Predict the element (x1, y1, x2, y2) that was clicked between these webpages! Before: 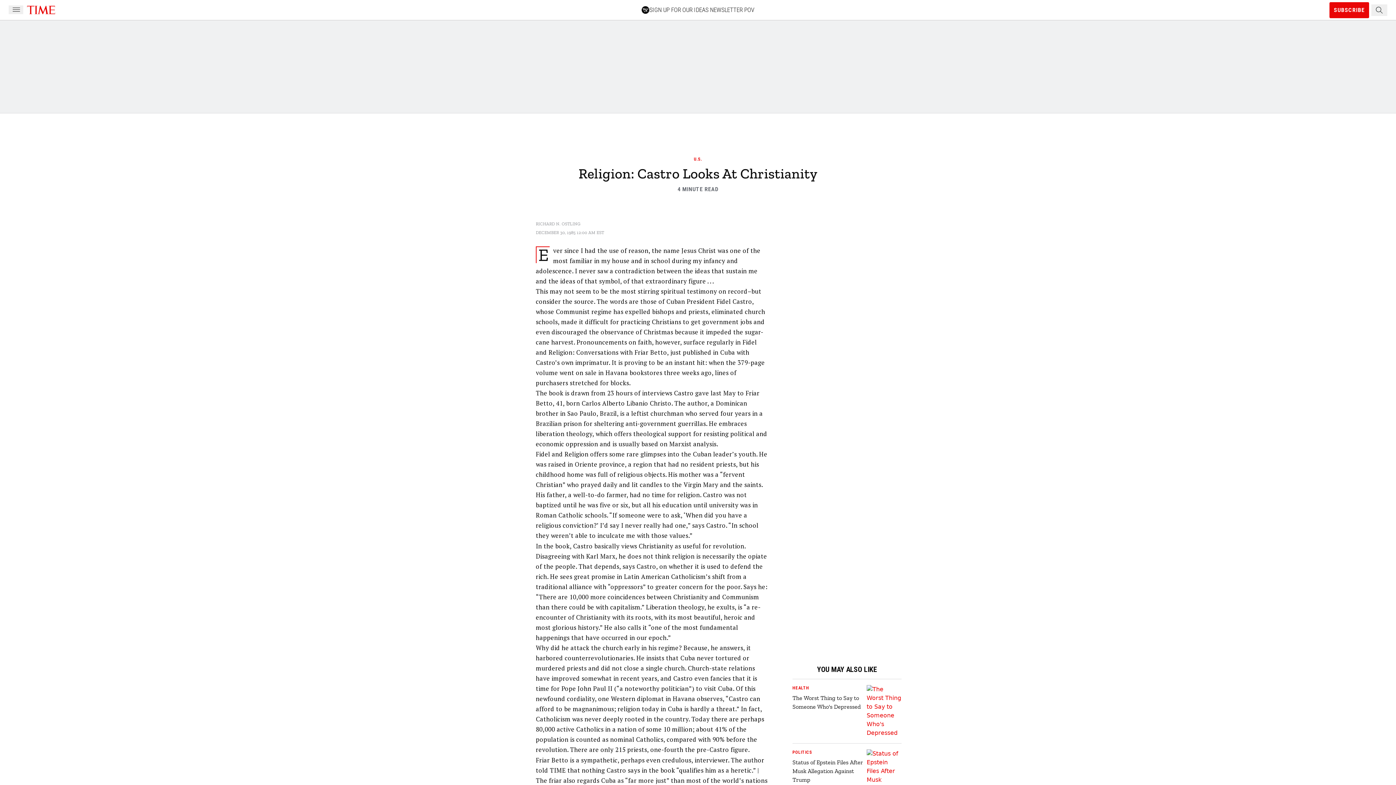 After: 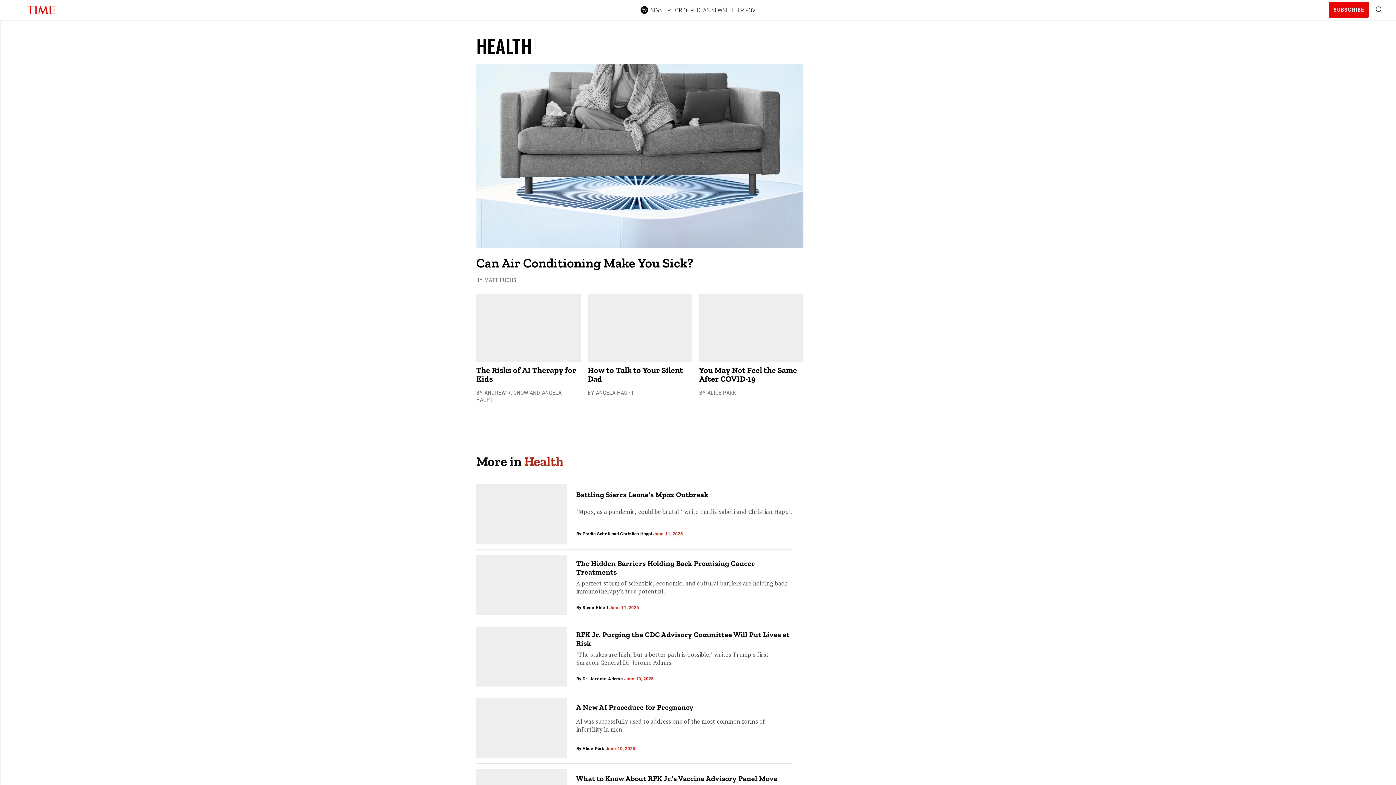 Action: bbox: (792, 685, 864, 691) label: HEALTH